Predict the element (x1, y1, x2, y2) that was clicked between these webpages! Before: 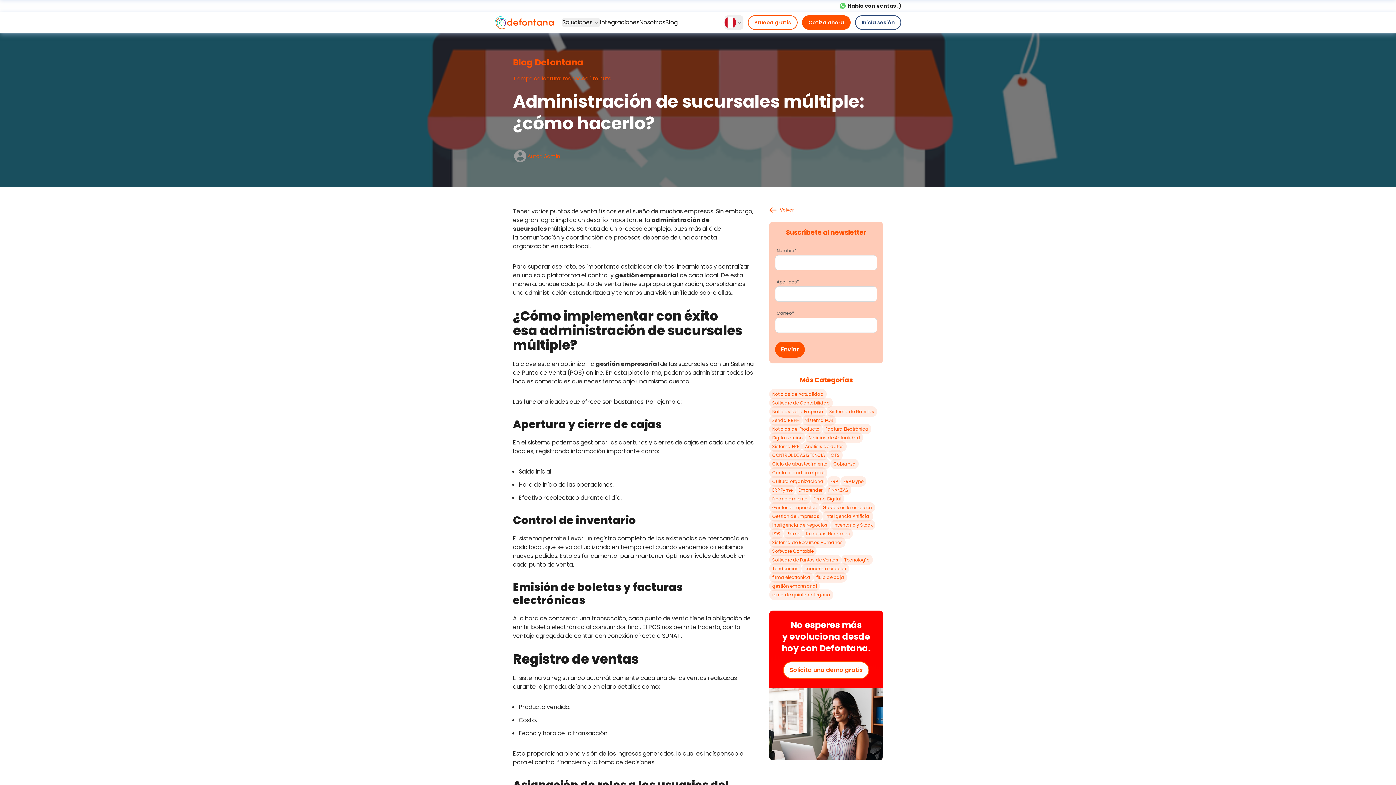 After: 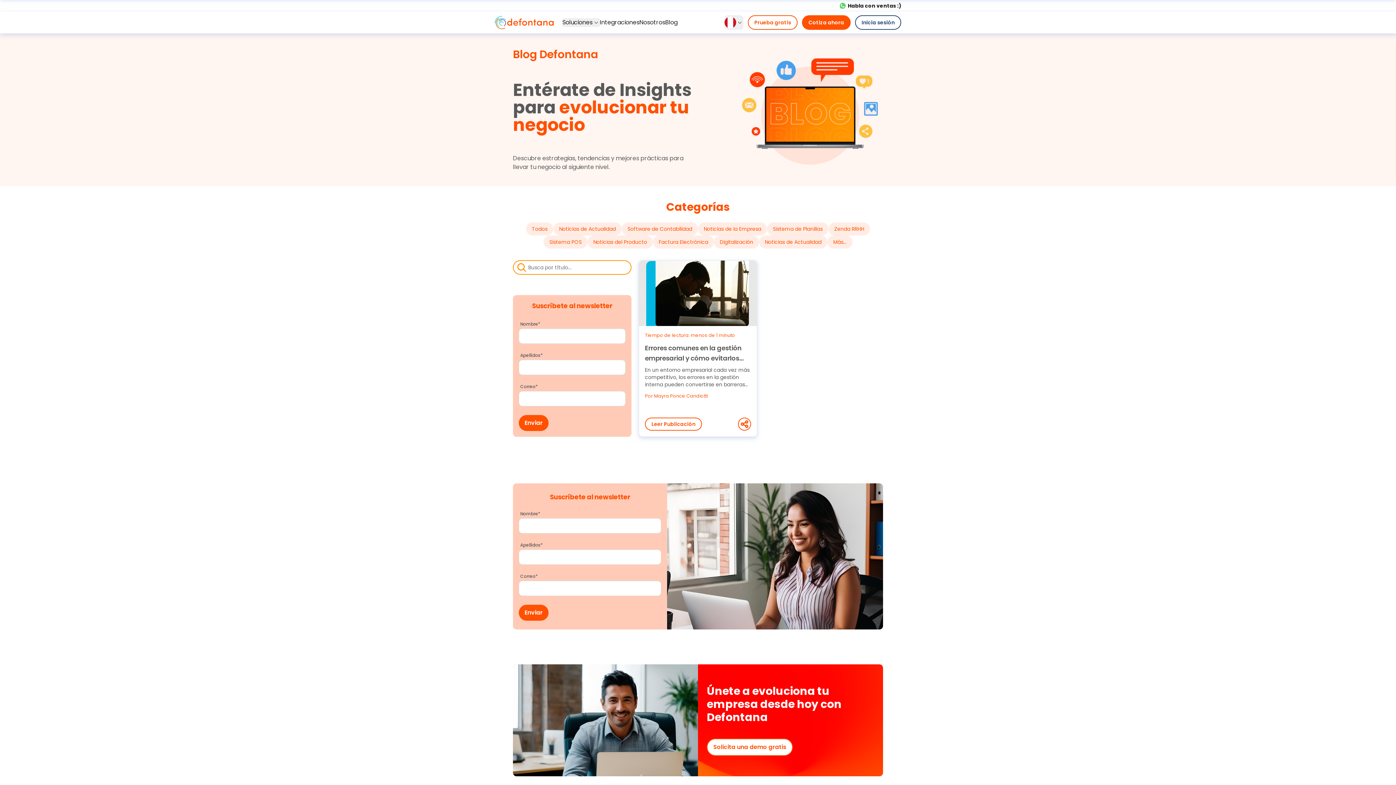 Action: label: gestión empresarial bbox: (769, 581, 820, 591)